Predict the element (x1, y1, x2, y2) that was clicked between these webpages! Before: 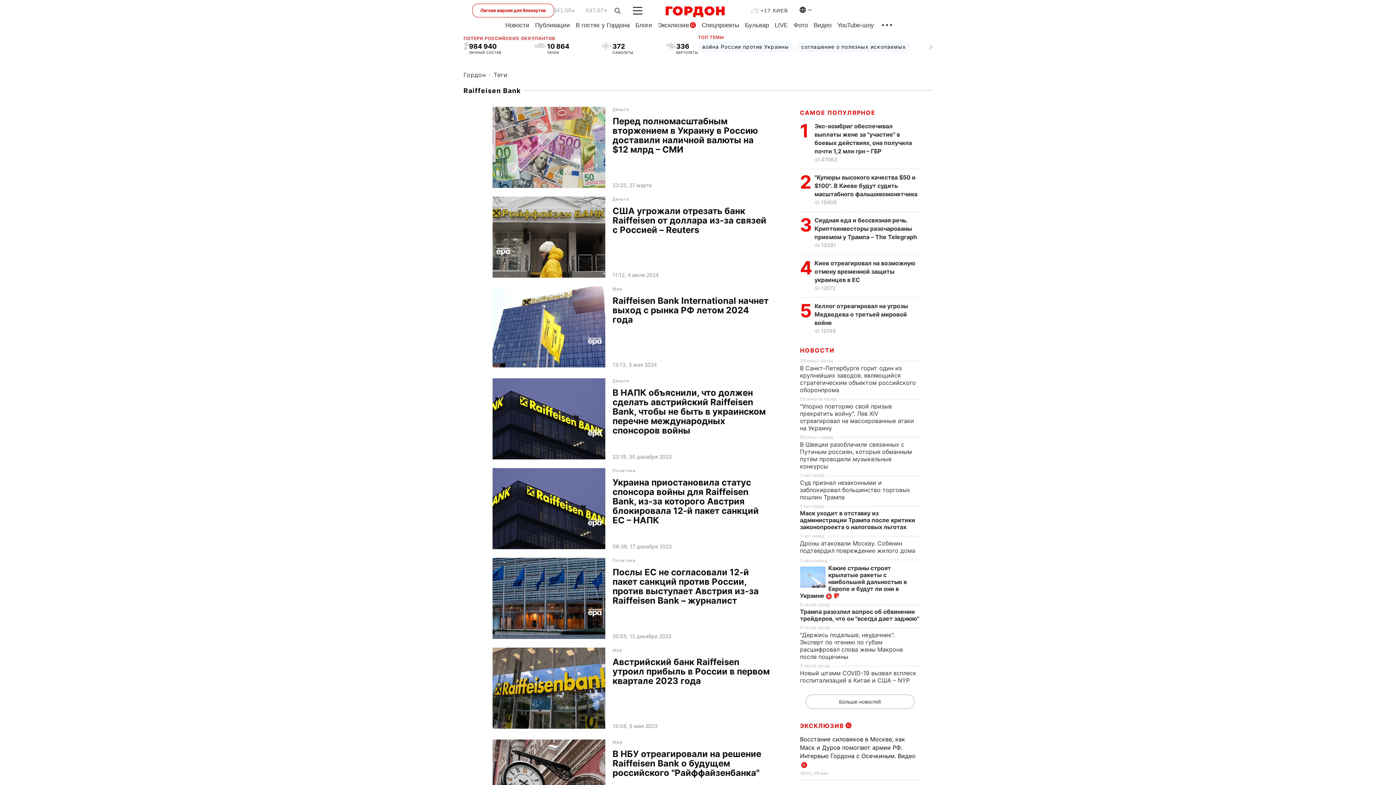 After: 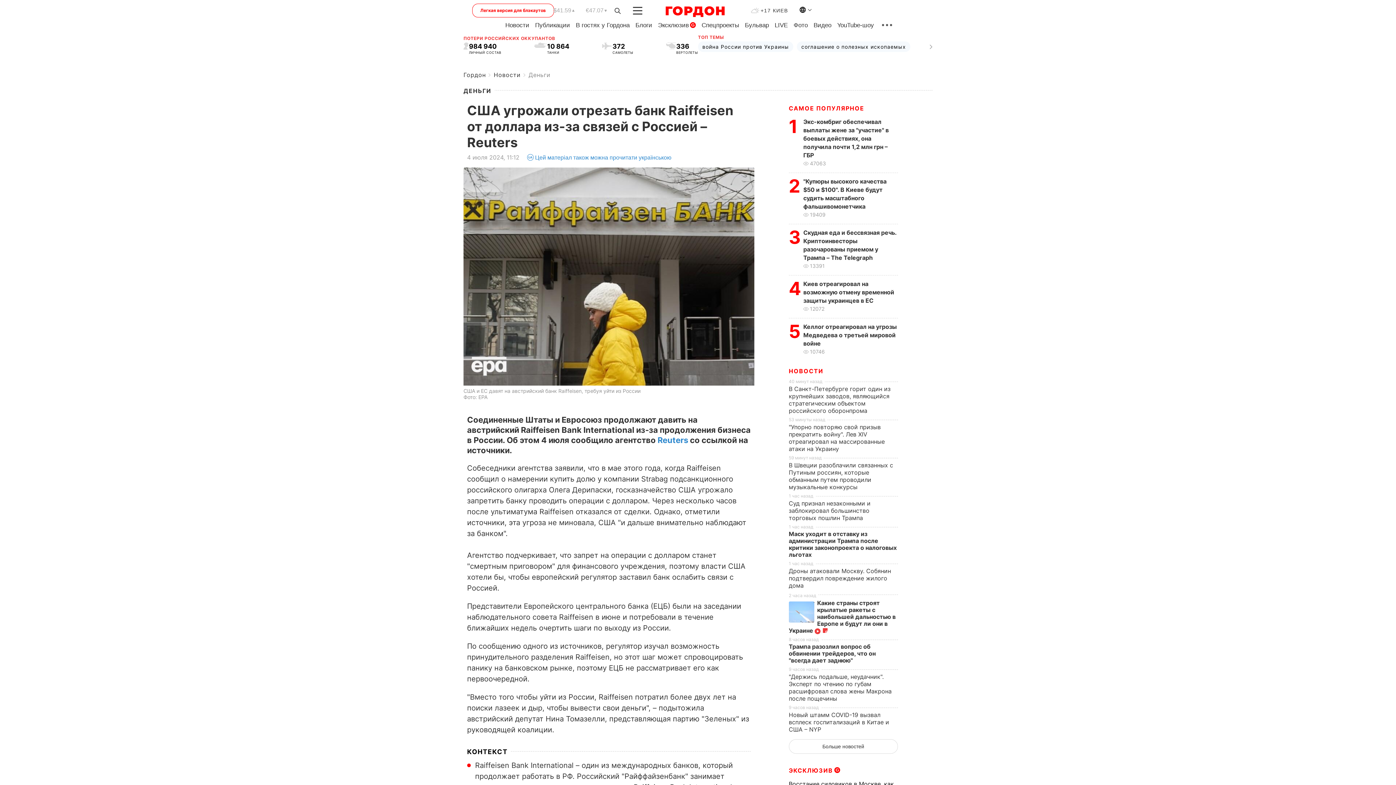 Action: label: США угрожали отрезать банк Raiffeisen от доллара из-за связей с Россией – Reuters bbox: (612, 206, 771, 268)